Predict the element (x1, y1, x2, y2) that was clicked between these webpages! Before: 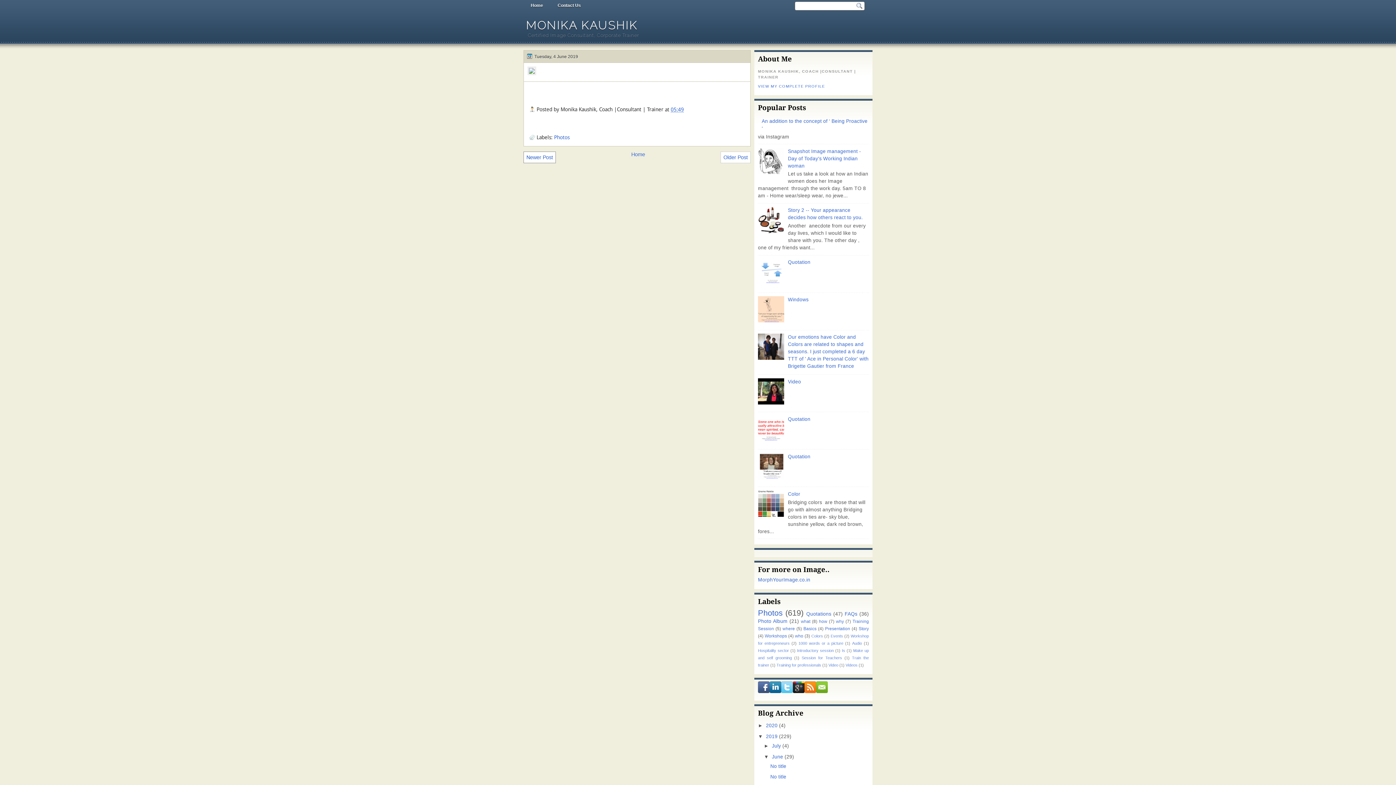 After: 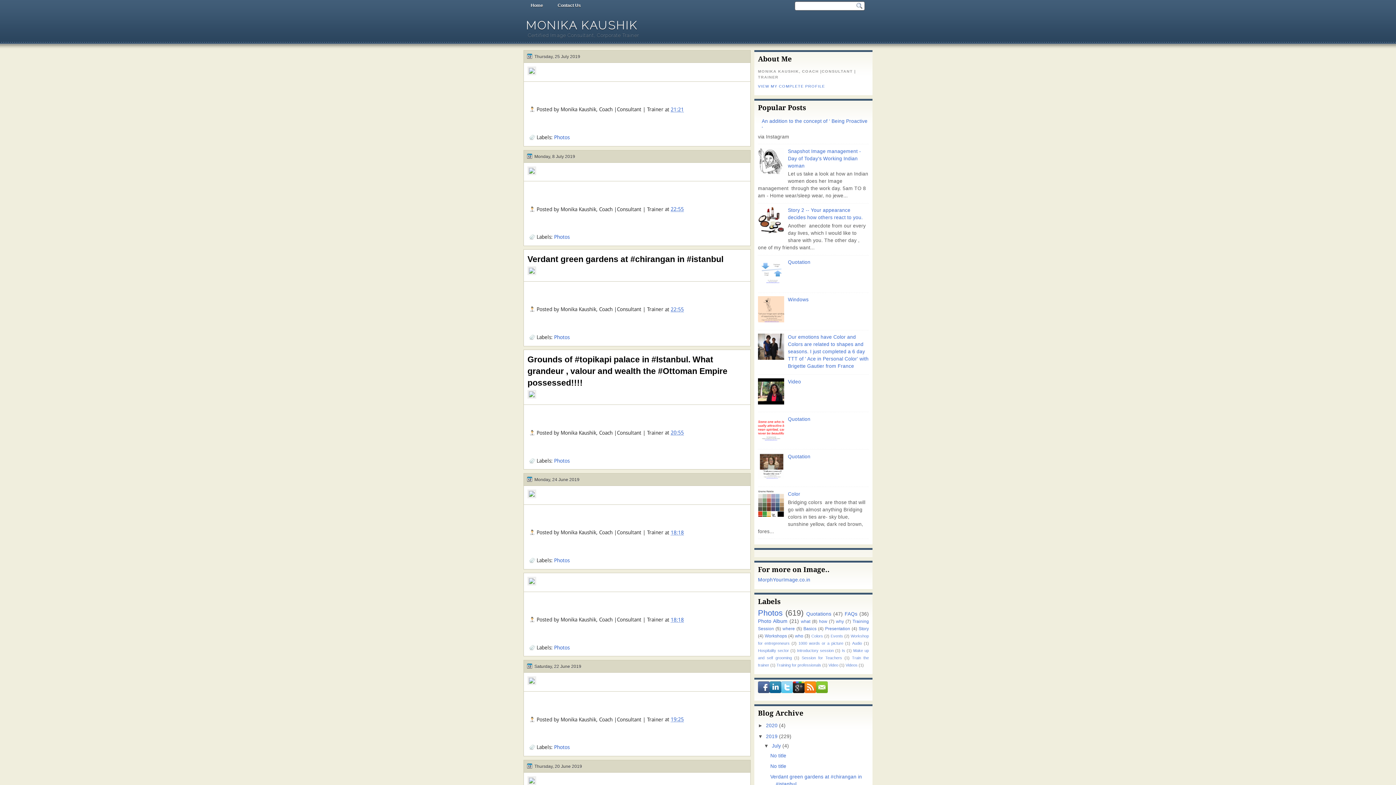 Action: bbox: (766, 734, 777, 739) label: 2019